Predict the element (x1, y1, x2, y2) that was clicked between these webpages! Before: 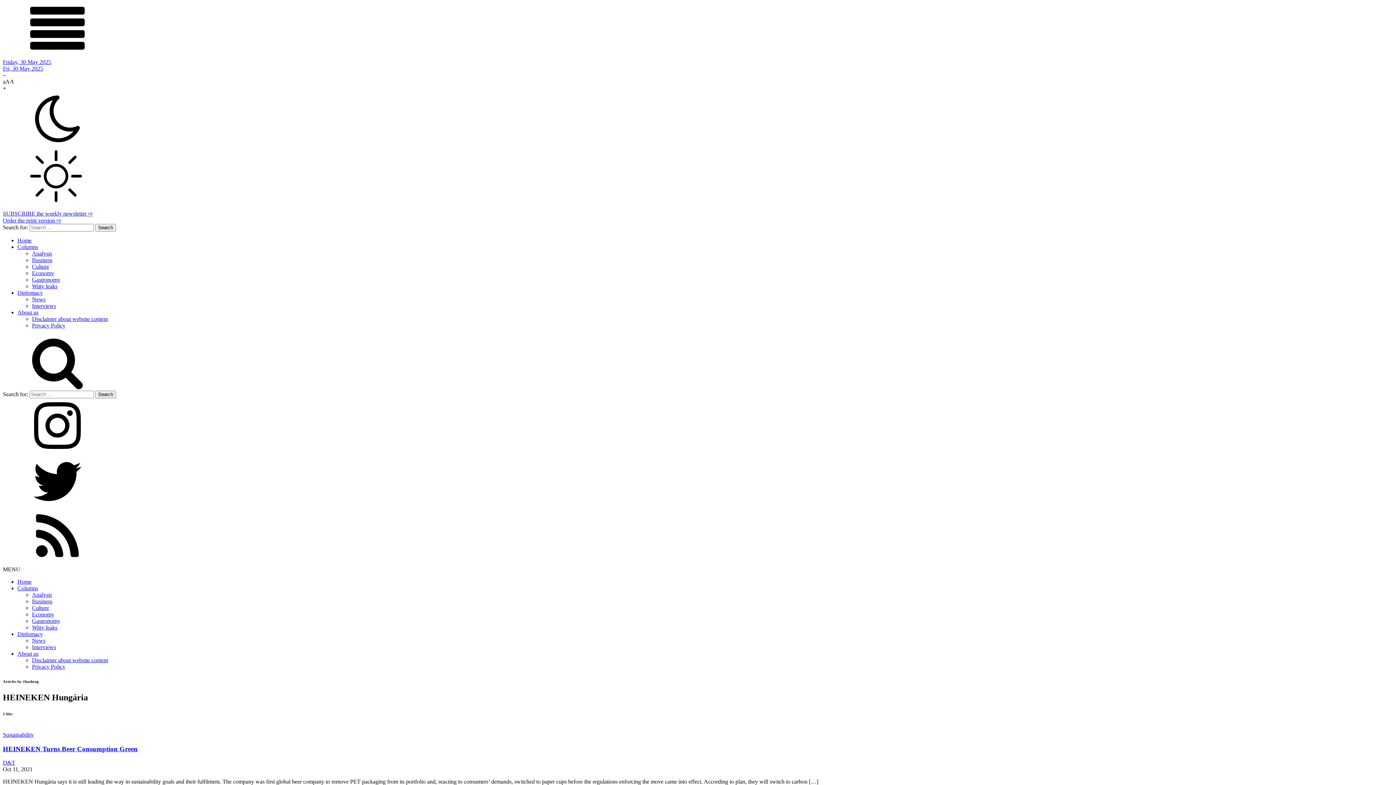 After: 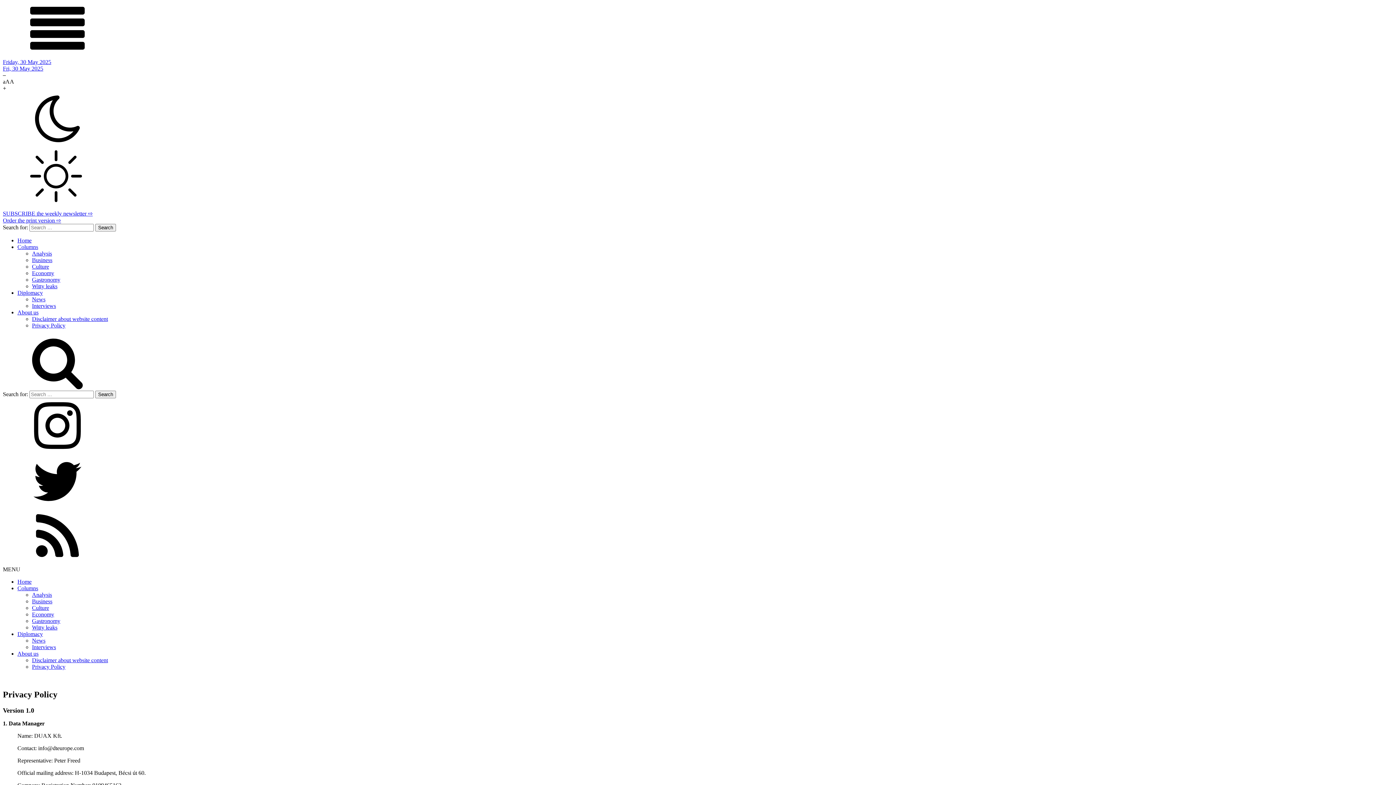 Action: bbox: (32, 322, 65, 328) label: Privacy Policy